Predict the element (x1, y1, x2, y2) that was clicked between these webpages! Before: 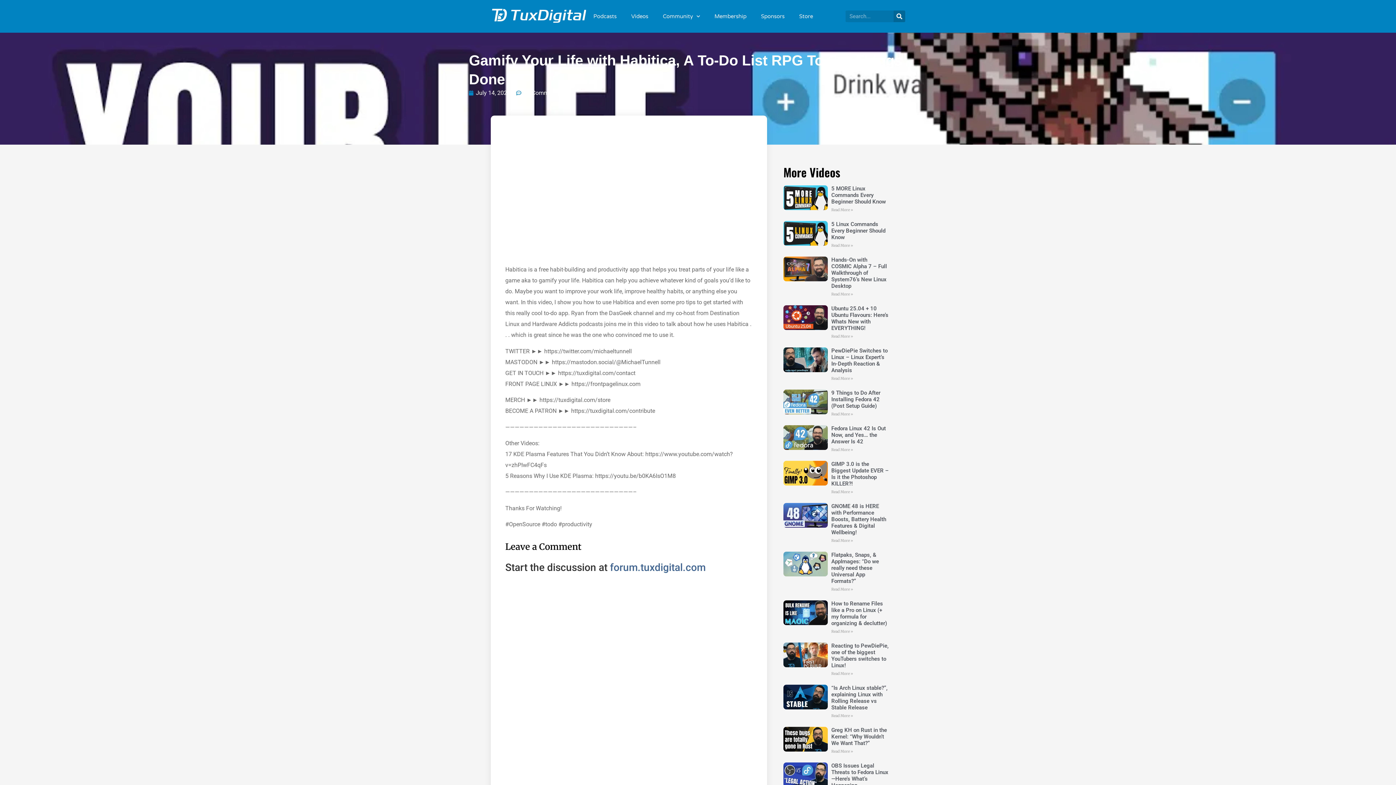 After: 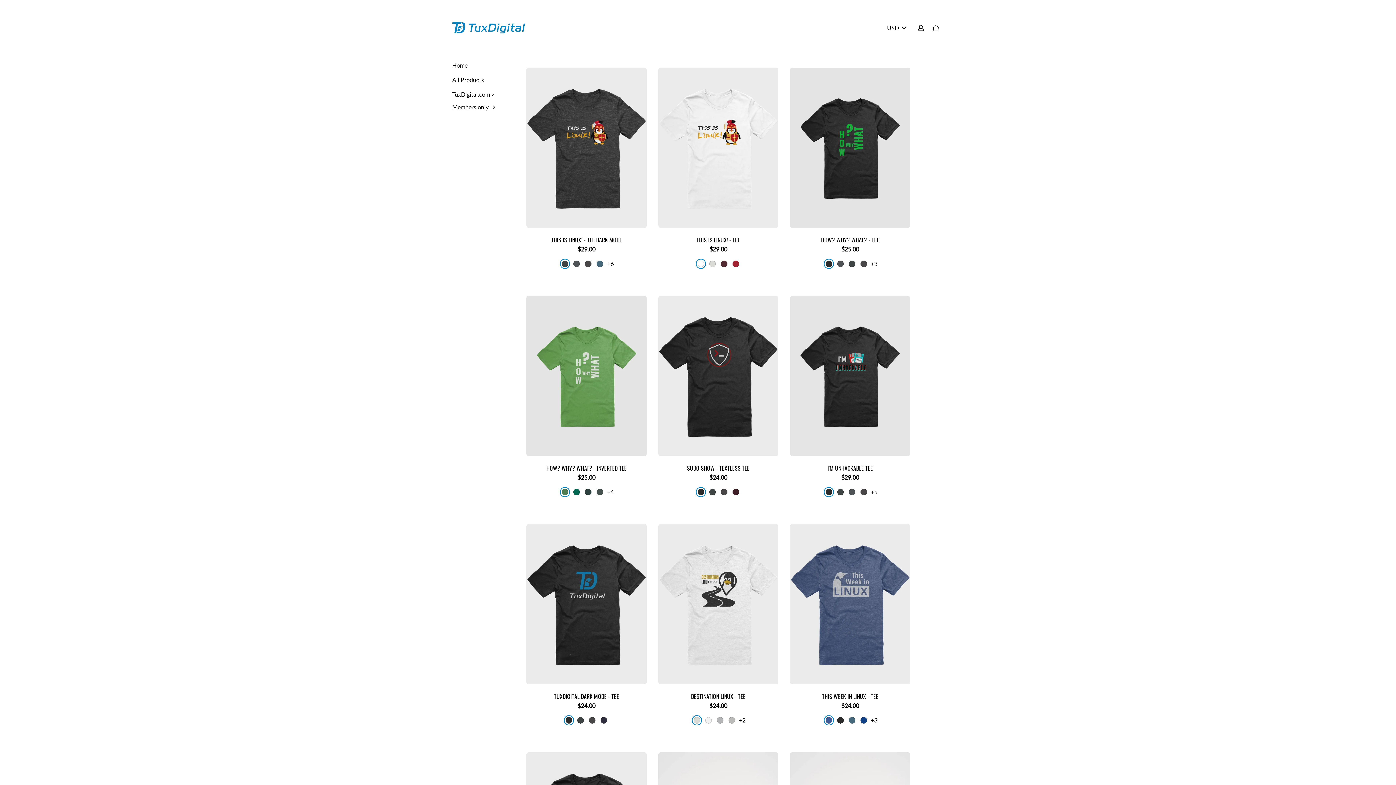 Action: label: Store bbox: (795, 7, 816, 25)